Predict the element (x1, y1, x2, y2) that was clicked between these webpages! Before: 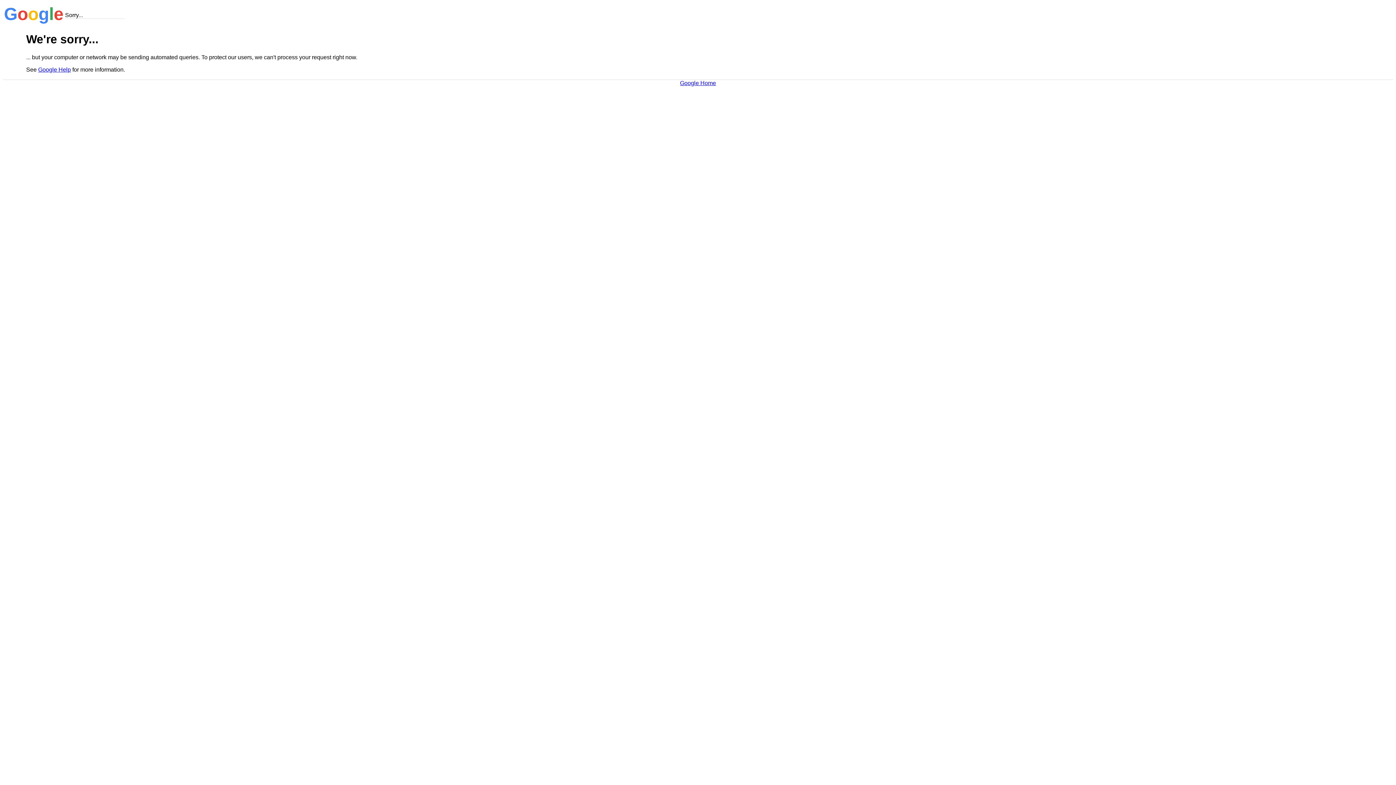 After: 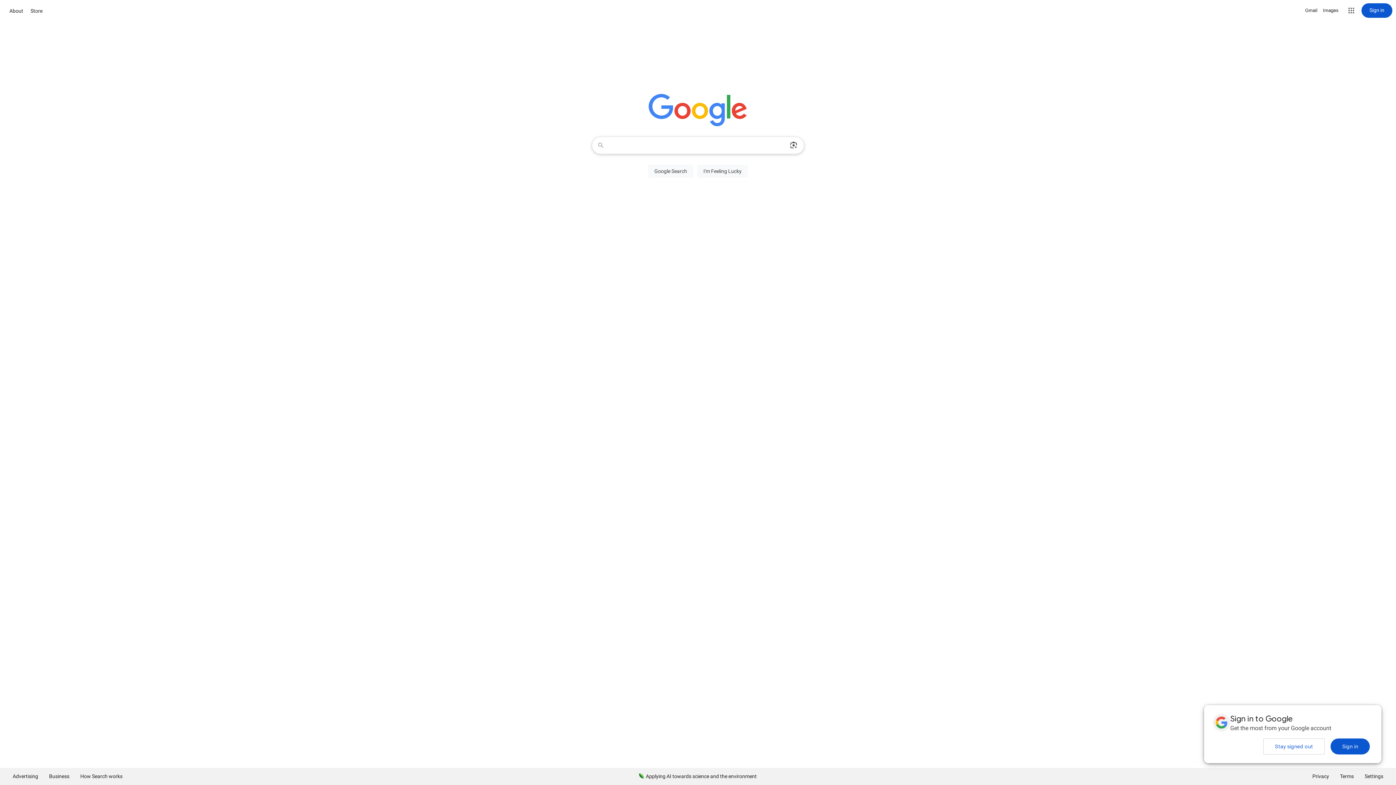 Action: label: Google Home bbox: (680, 79, 716, 86)